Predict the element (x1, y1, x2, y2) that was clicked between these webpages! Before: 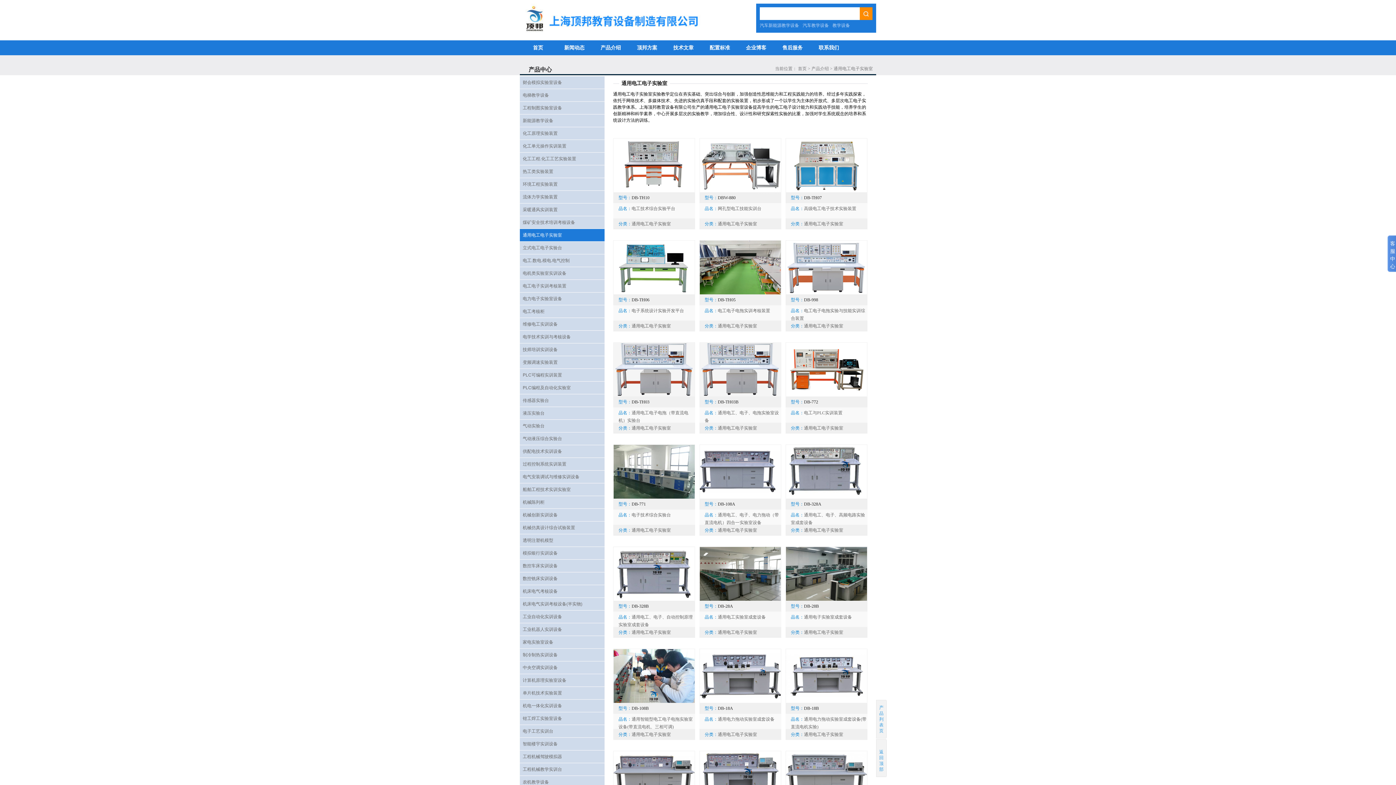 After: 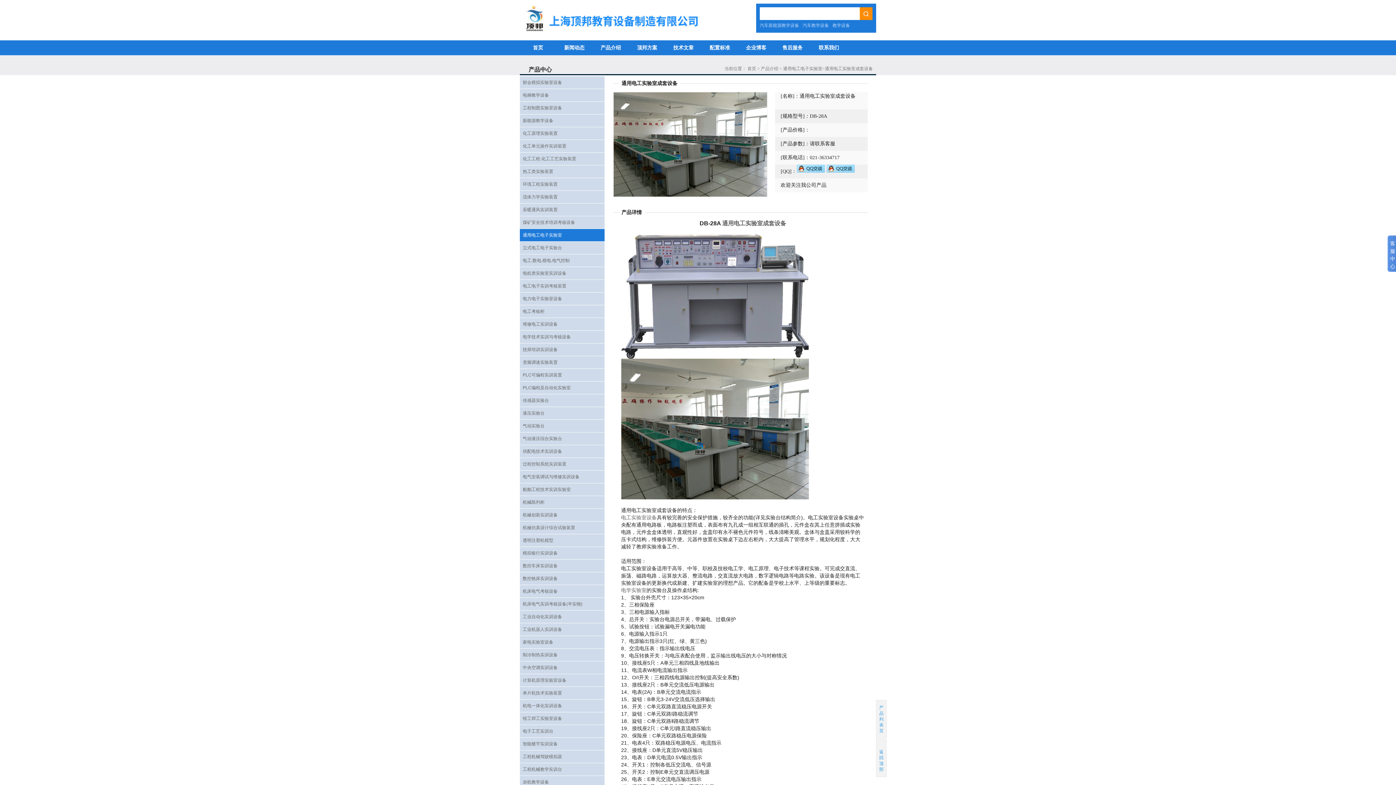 Action: bbox: (699, 546, 781, 601)